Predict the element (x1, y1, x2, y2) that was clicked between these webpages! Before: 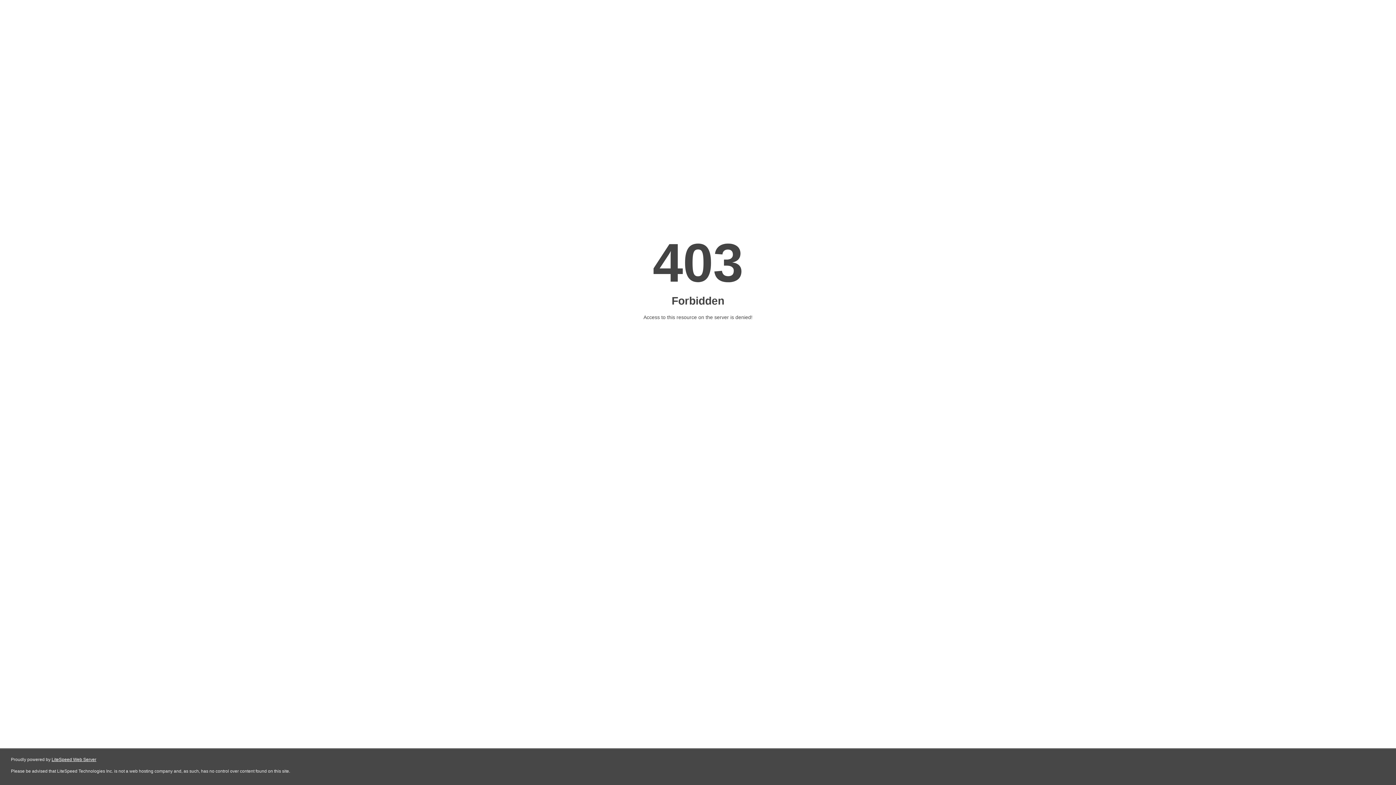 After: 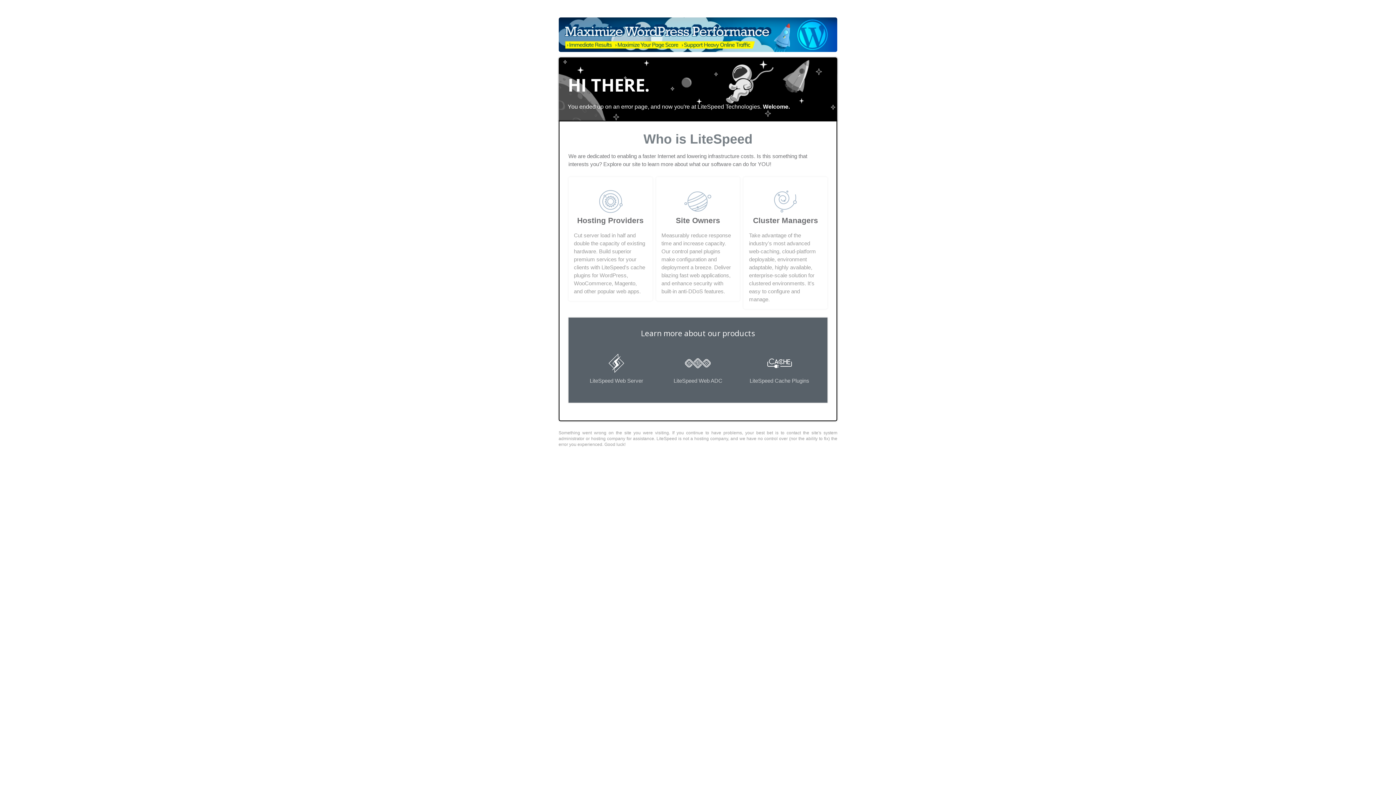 Action: bbox: (51, 757, 96, 762) label: LiteSpeed Web Server